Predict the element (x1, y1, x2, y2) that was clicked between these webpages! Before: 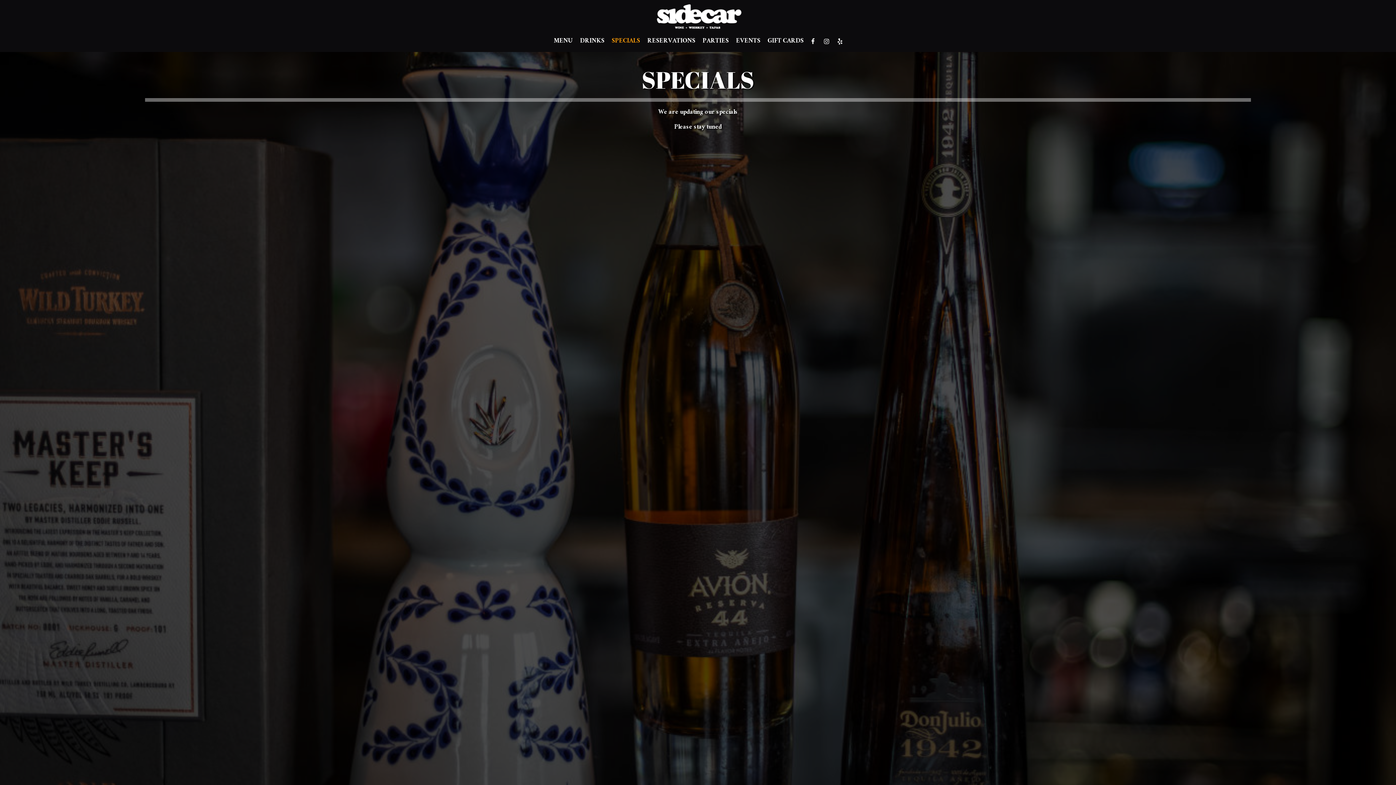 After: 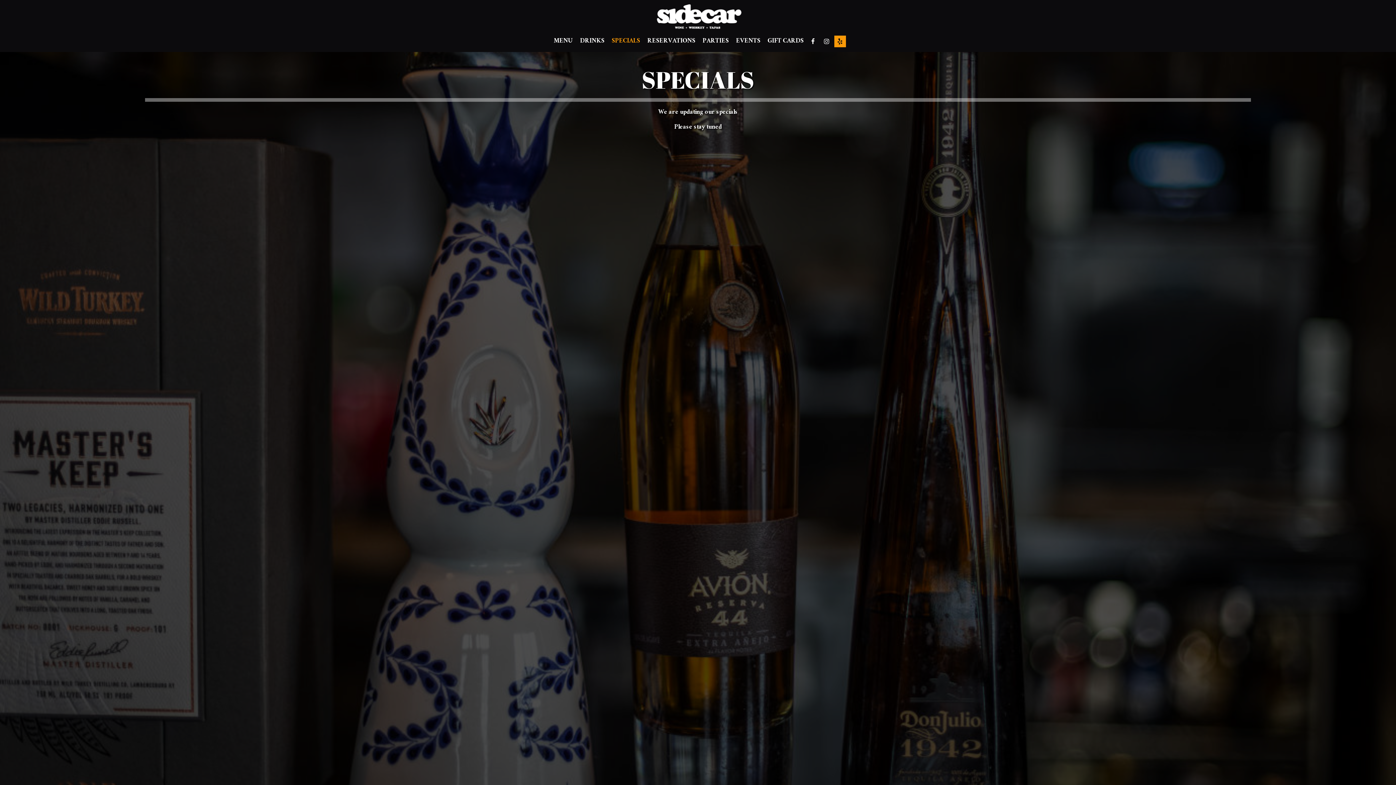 Action: label: Yelp page bbox: (834, 35, 846, 47)